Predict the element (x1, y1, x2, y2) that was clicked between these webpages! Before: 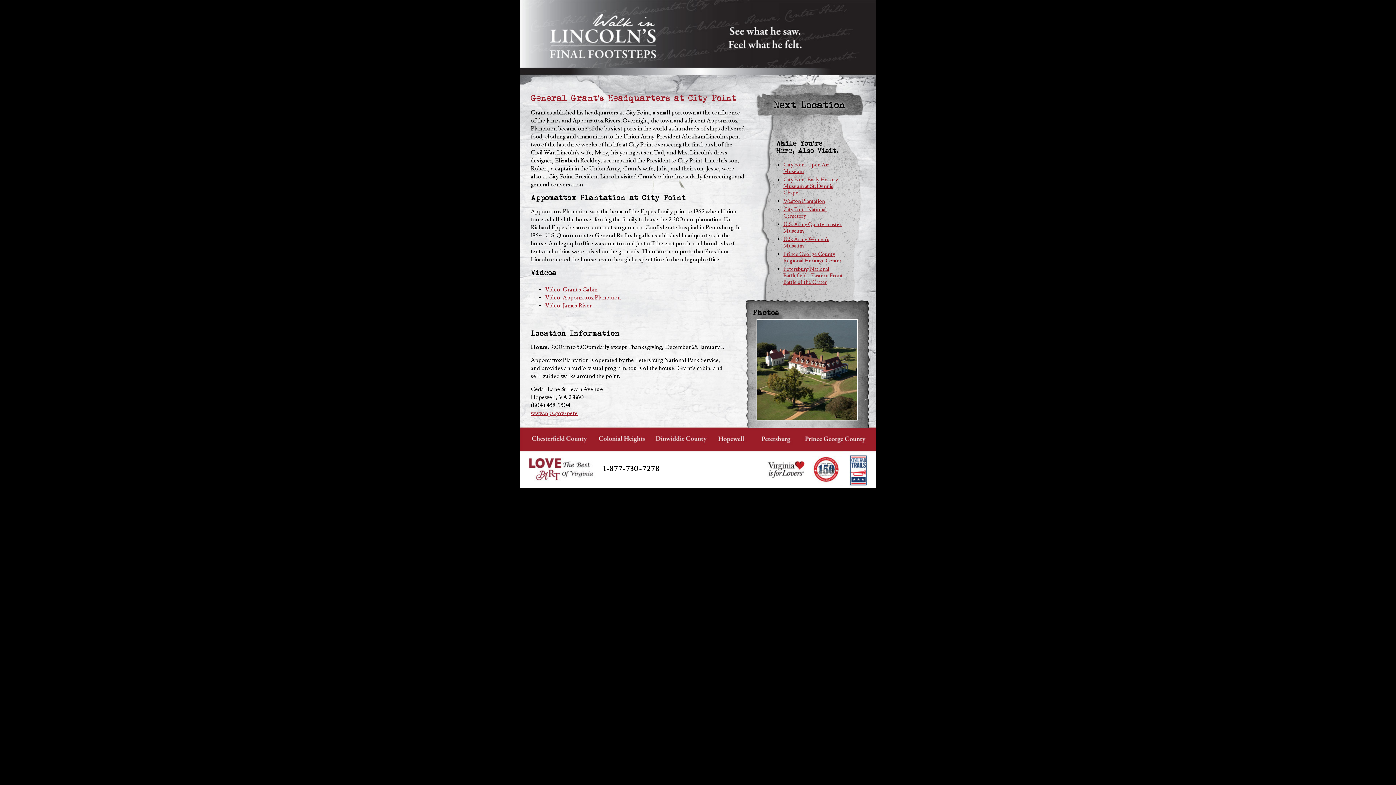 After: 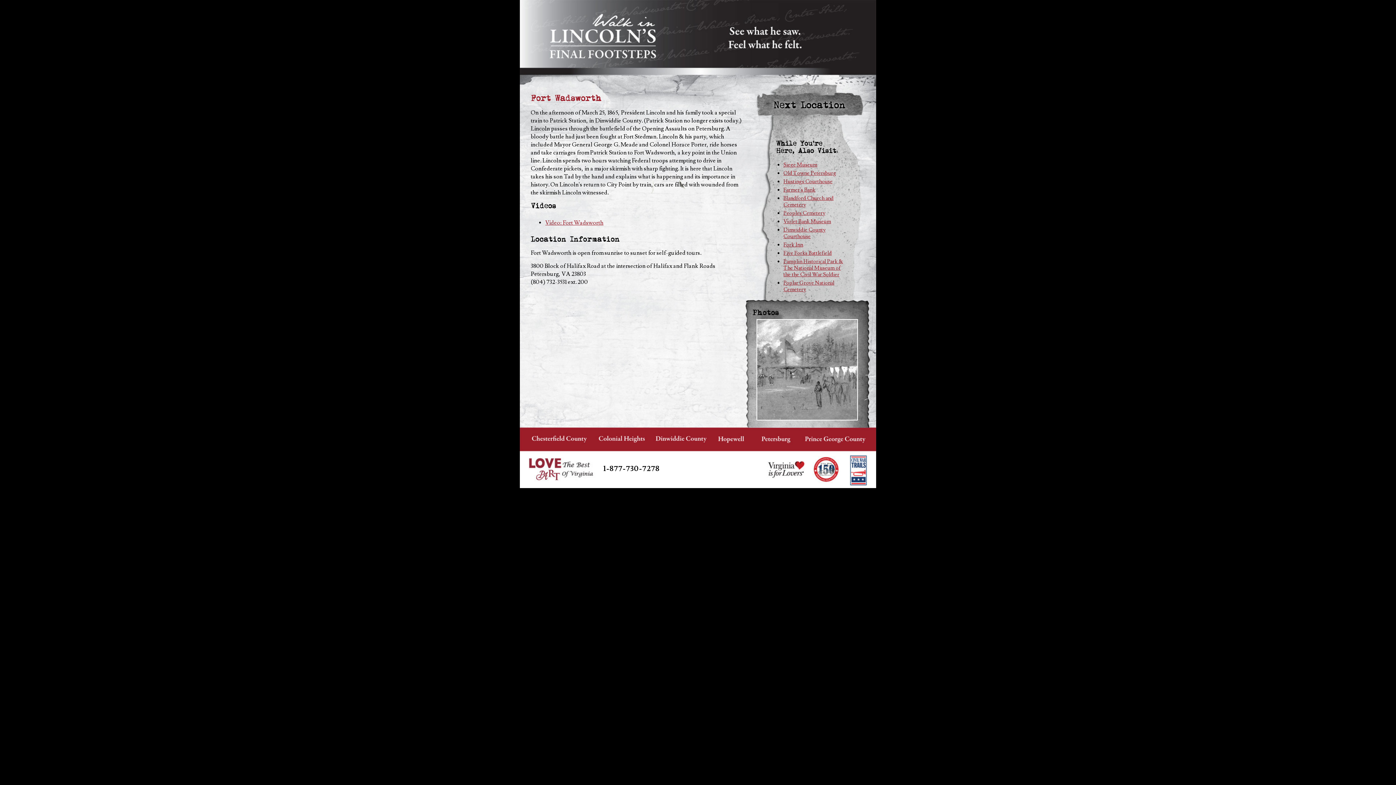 Action: bbox: (755, 90, 863, 120) label: Next Location